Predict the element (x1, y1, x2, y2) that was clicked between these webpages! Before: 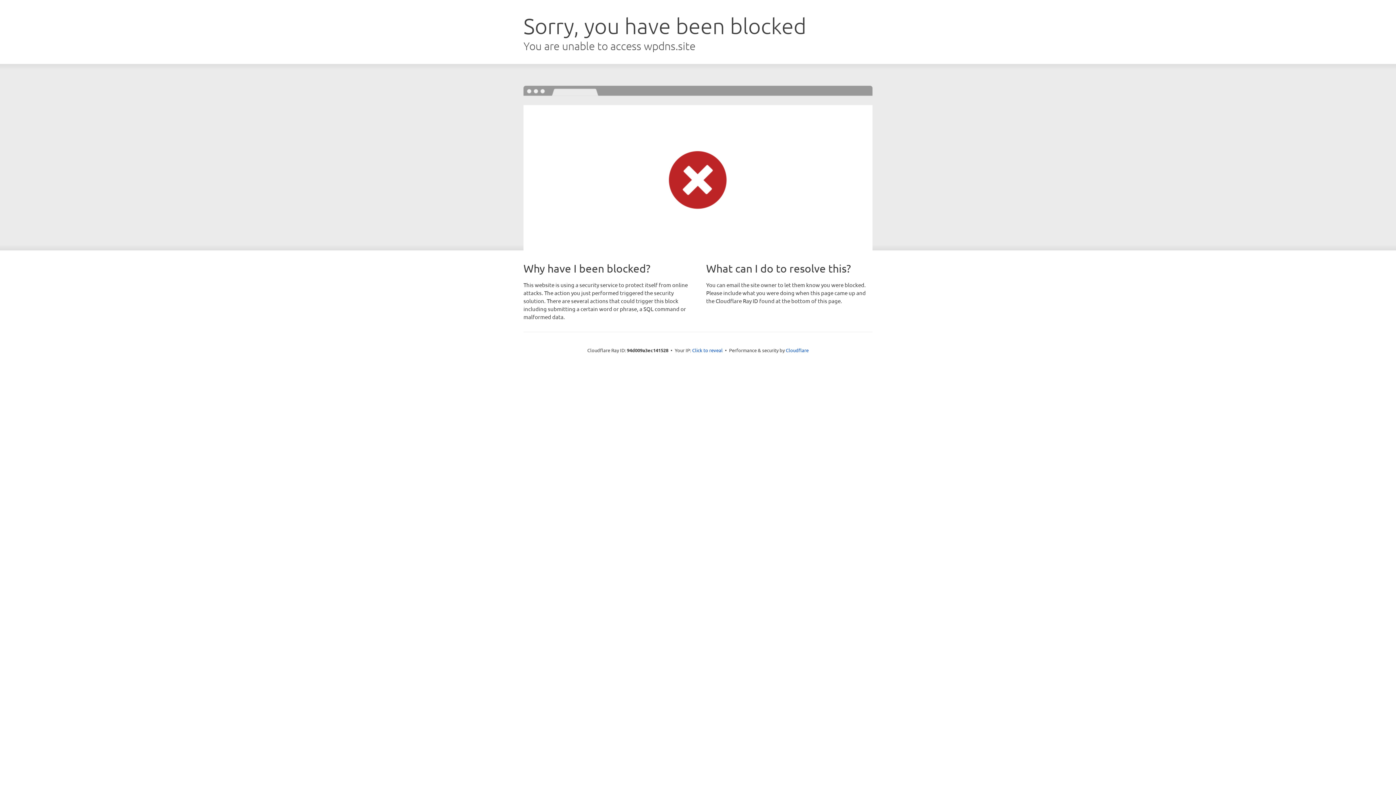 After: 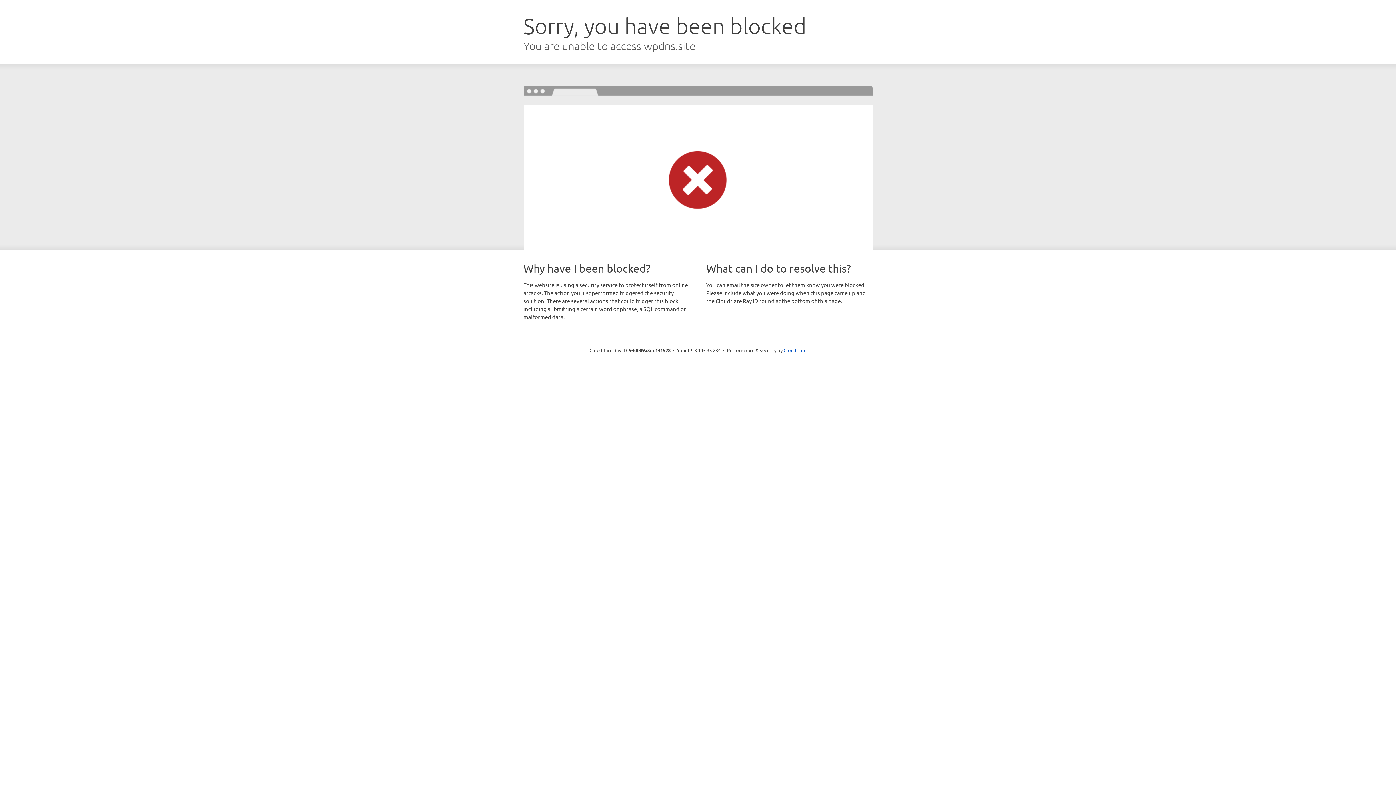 Action: label: Click to reveal bbox: (692, 346, 722, 353)